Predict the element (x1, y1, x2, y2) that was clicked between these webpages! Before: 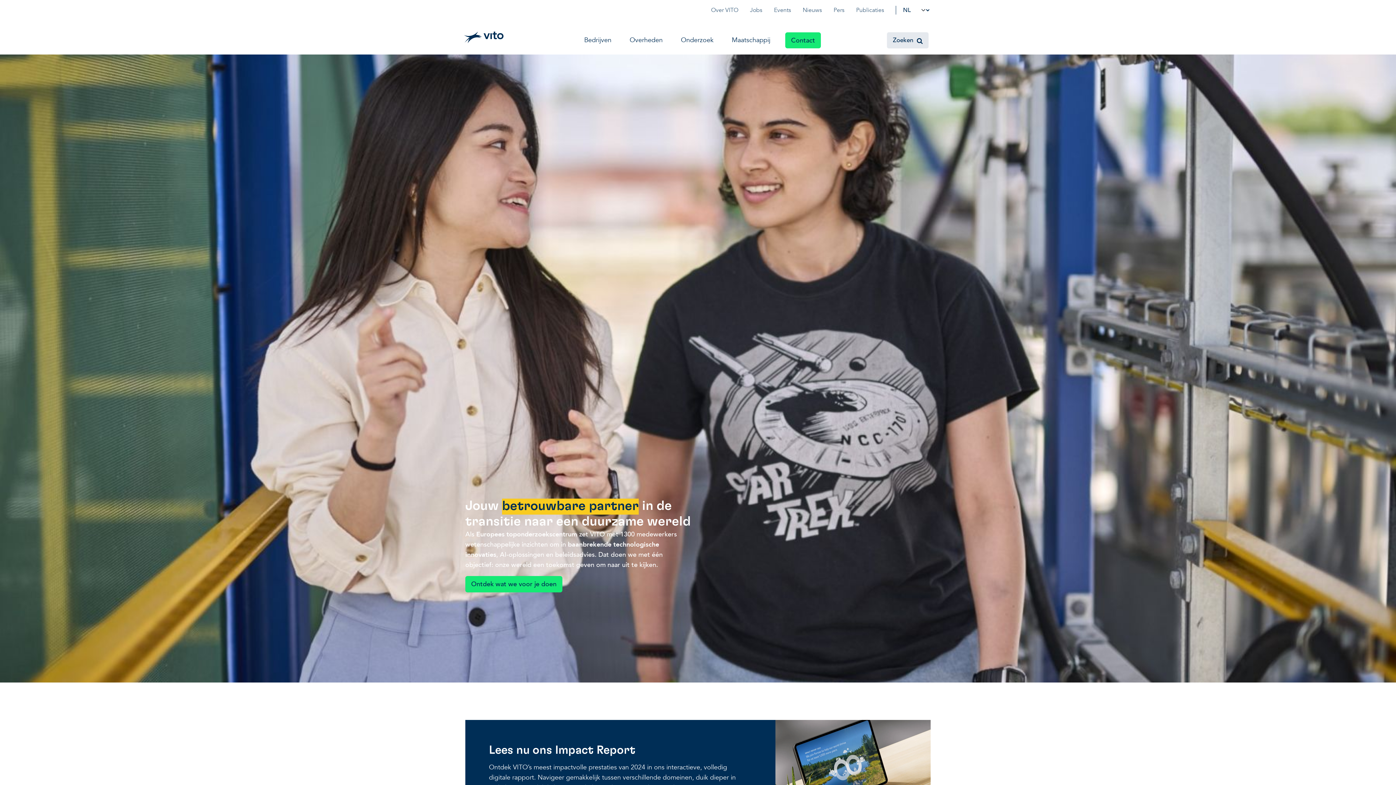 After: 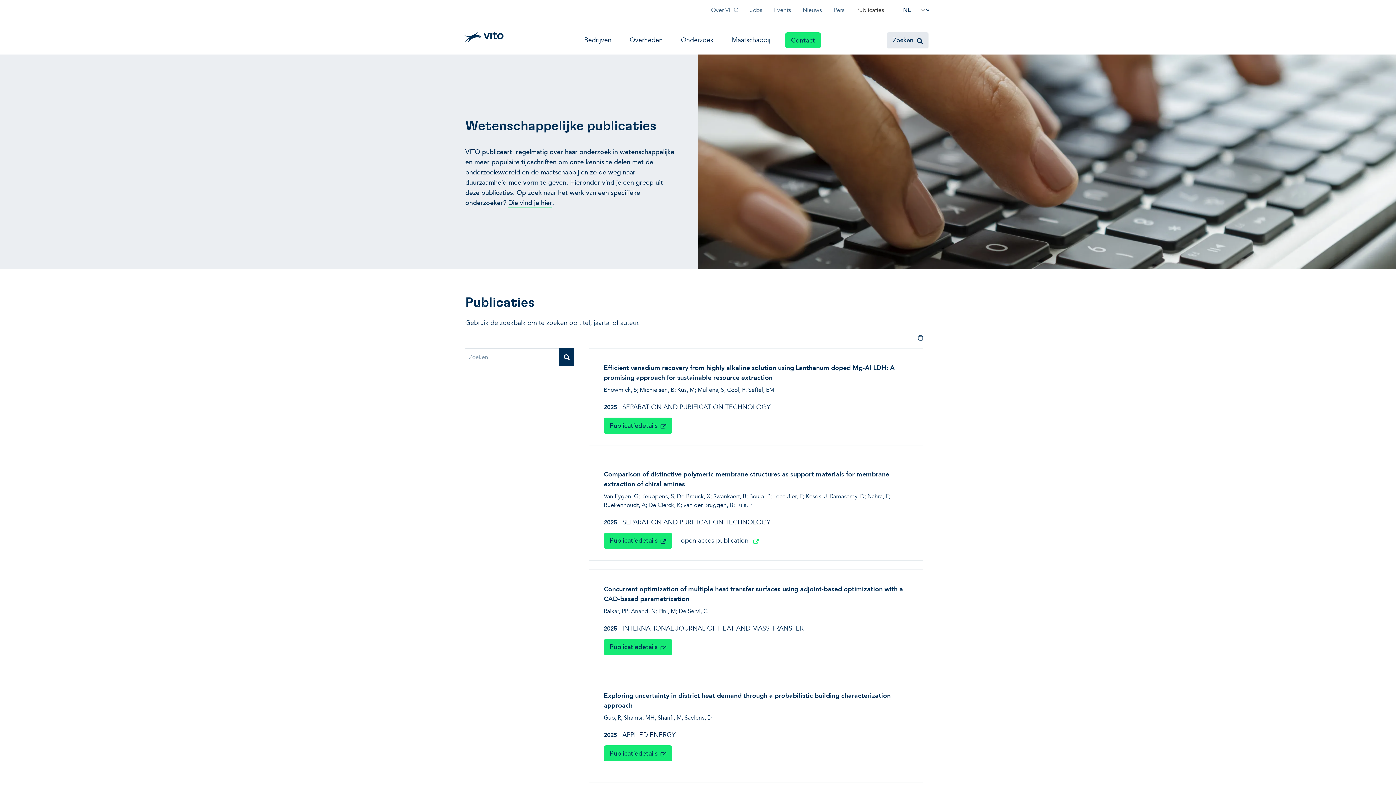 Action: label: Publicaties bbox: (850, 5, 890, 14)